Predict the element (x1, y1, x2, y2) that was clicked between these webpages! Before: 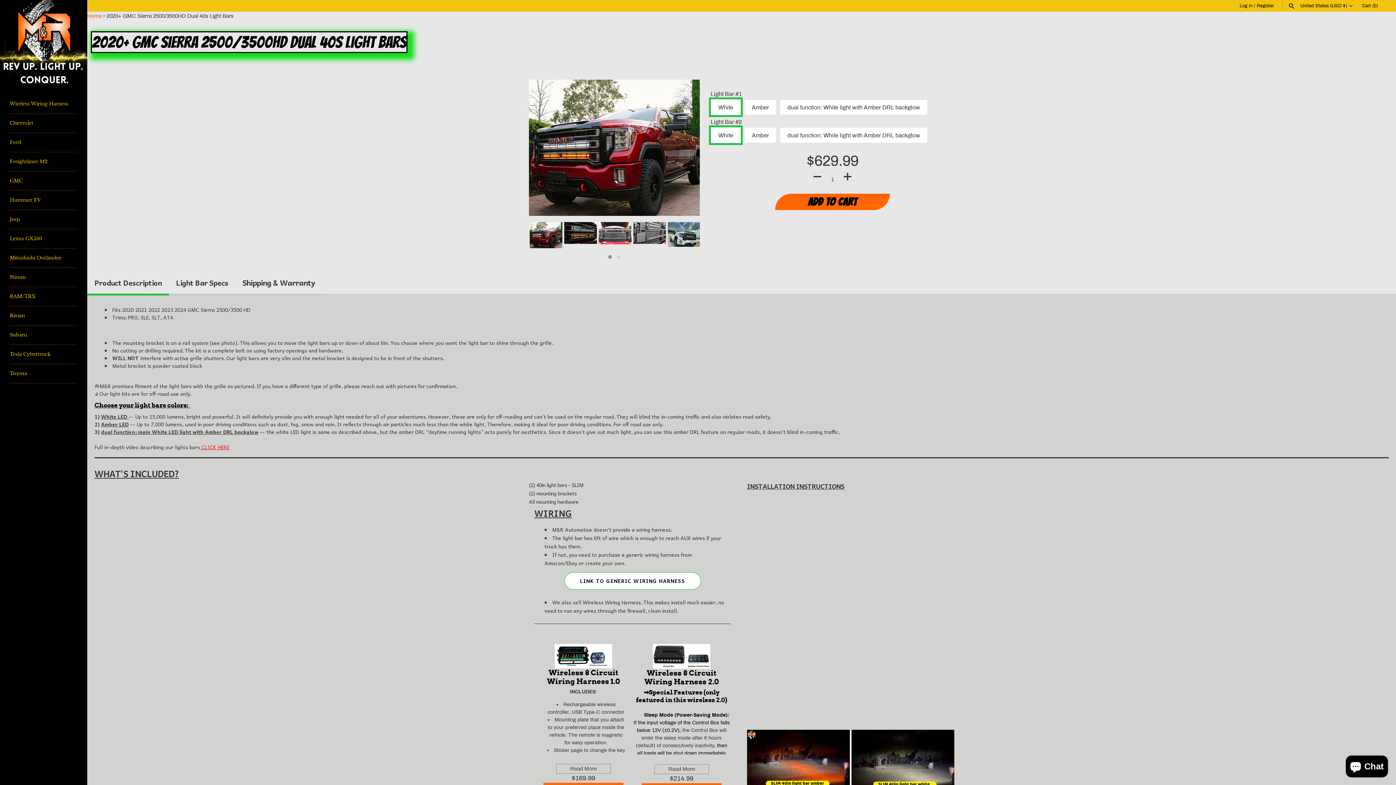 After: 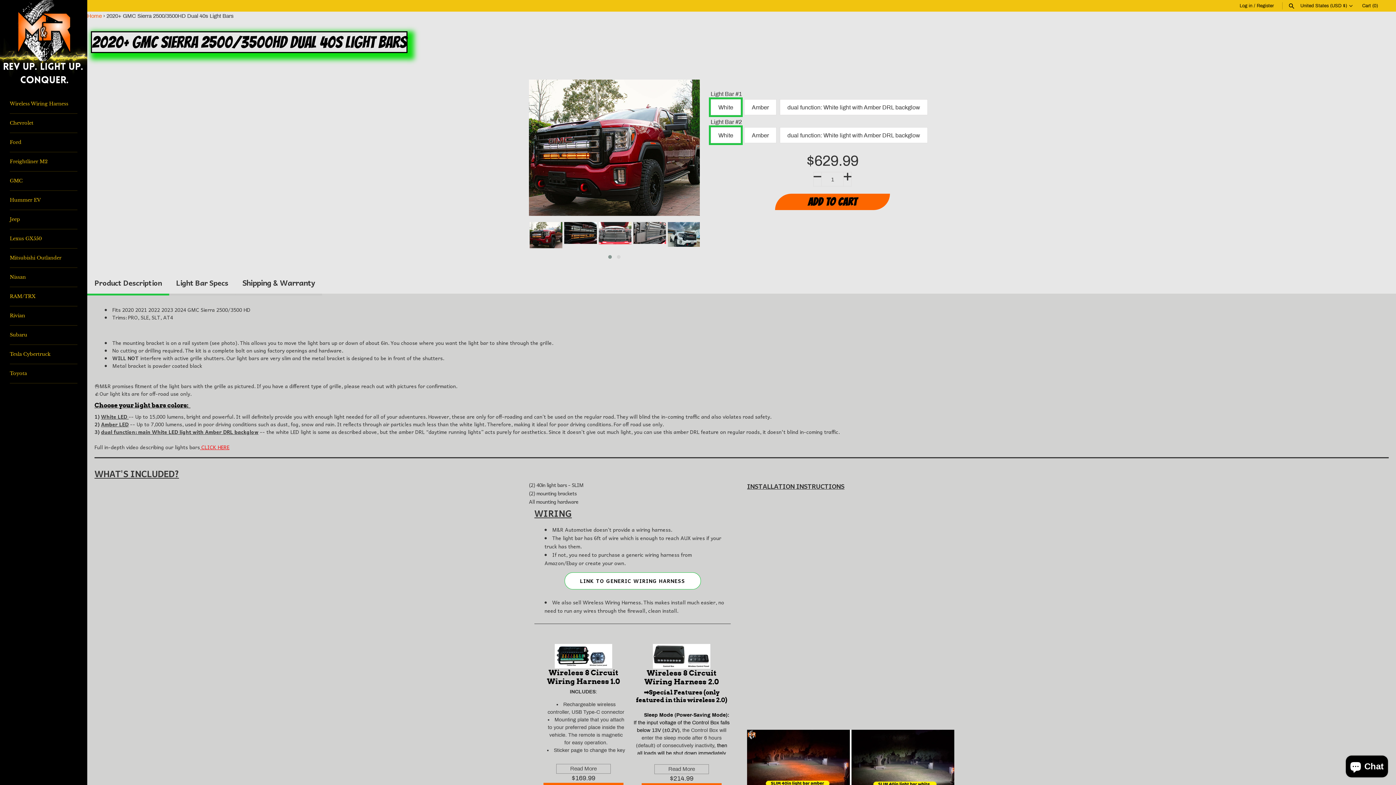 Action: label:  CLICK HERE bbox: (200, 443, 229, 451)